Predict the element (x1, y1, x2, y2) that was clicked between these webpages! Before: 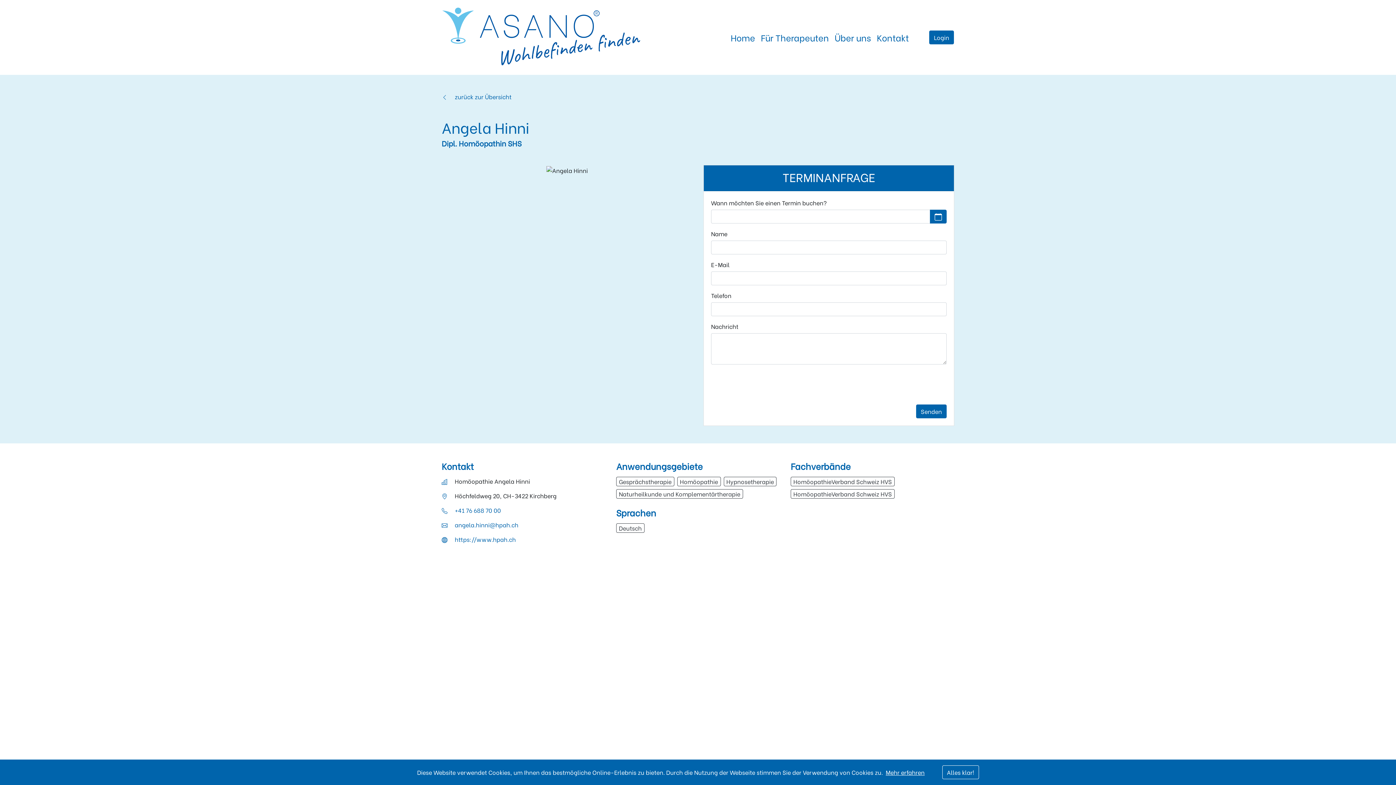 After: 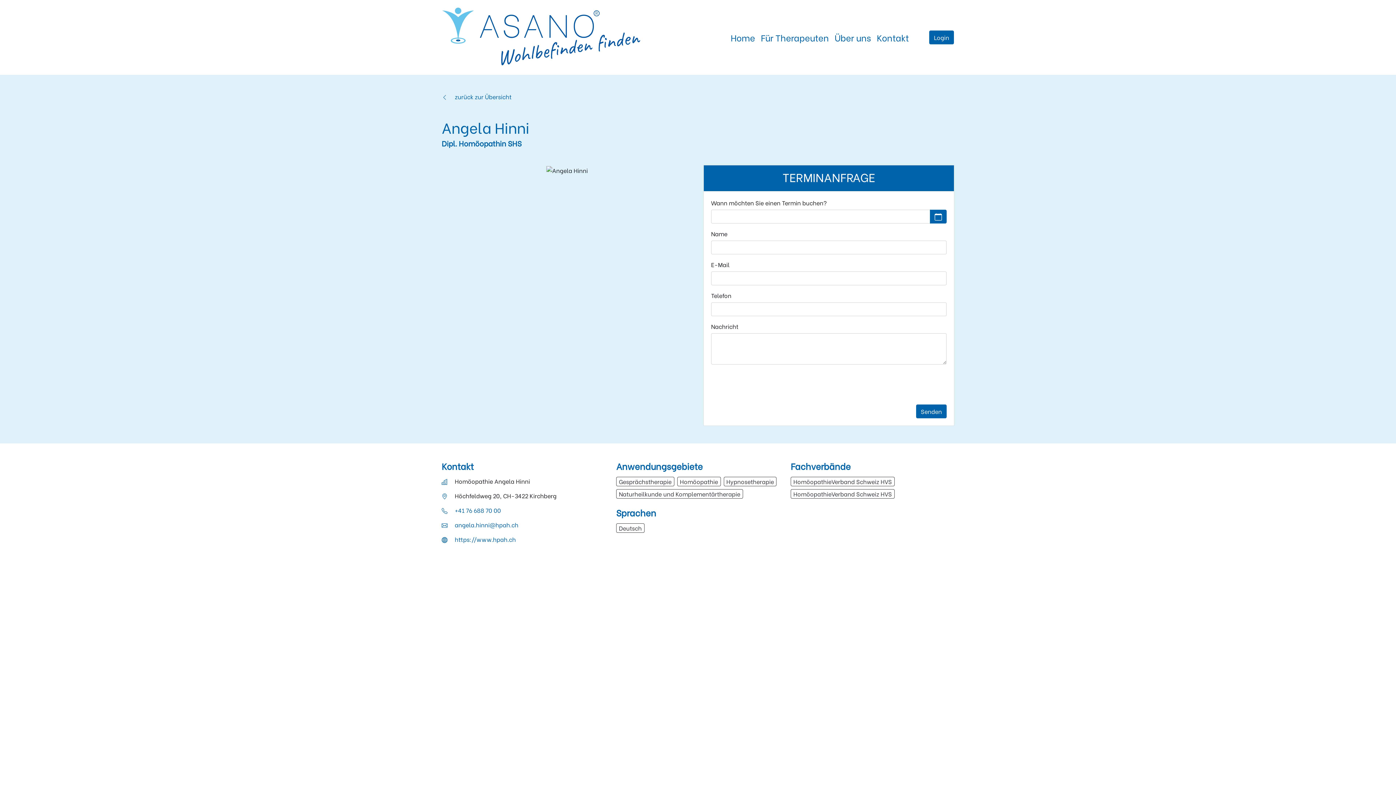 Action: bbox: (942, 765, 979, 779) label: Alles klar!